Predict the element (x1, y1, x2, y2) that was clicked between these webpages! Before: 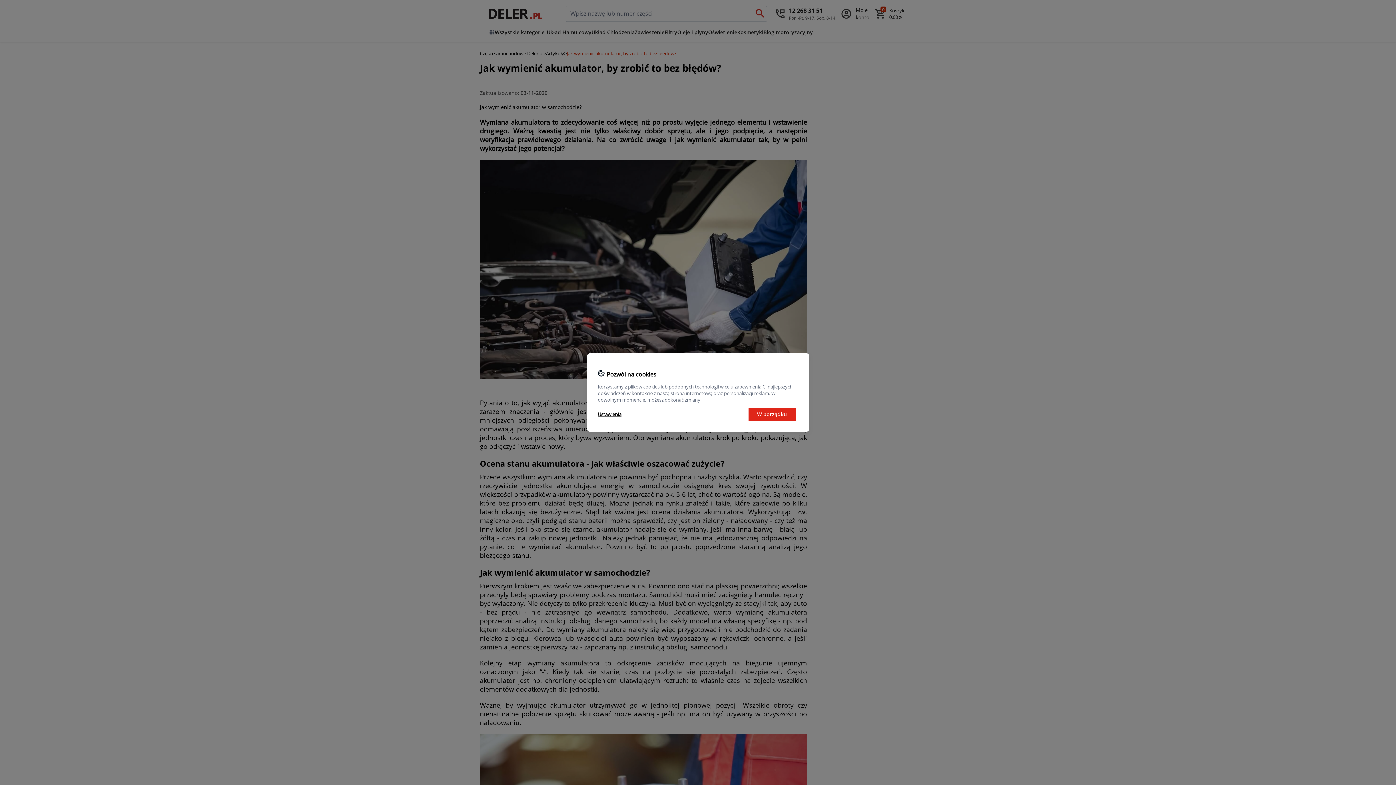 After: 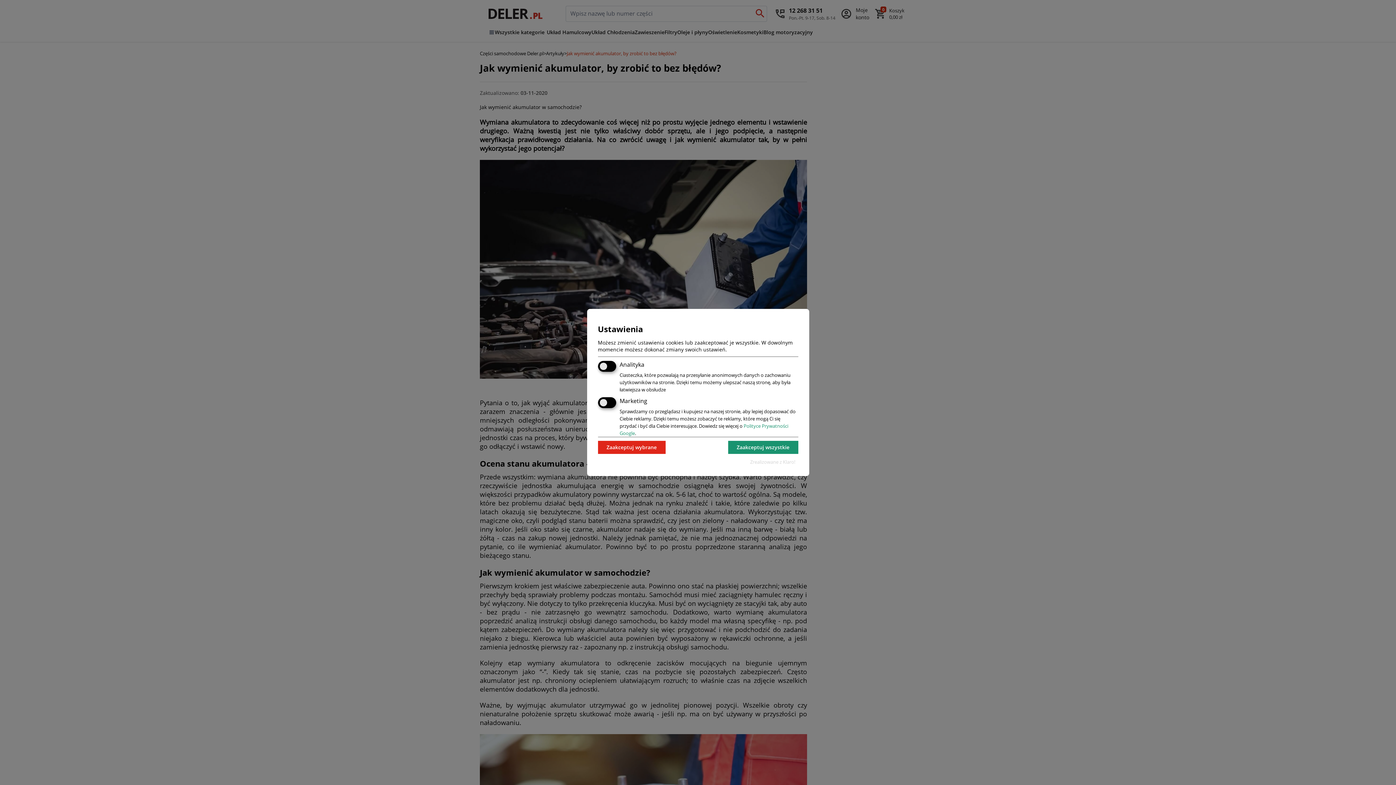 Action: bbox: (598, 411, 621, 417) label: Ustawienia